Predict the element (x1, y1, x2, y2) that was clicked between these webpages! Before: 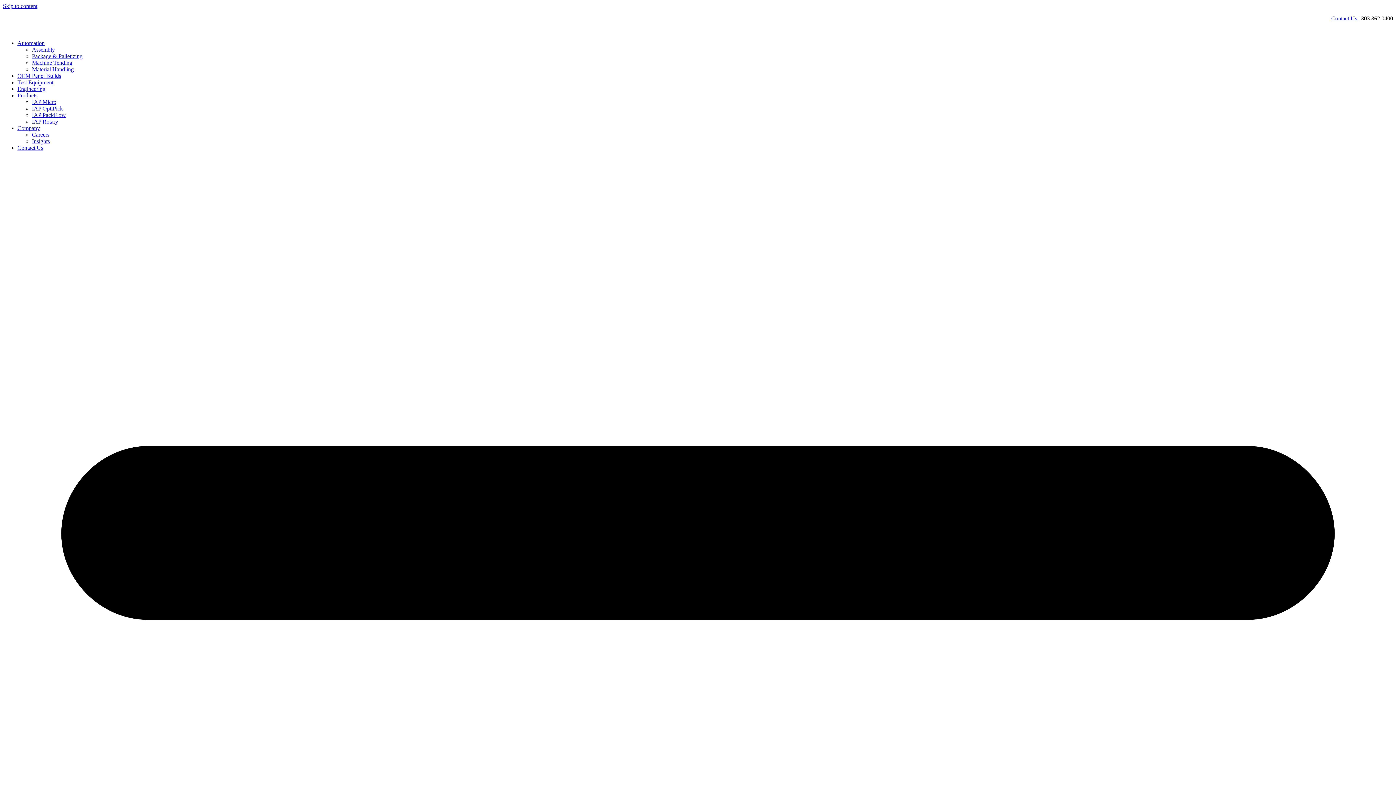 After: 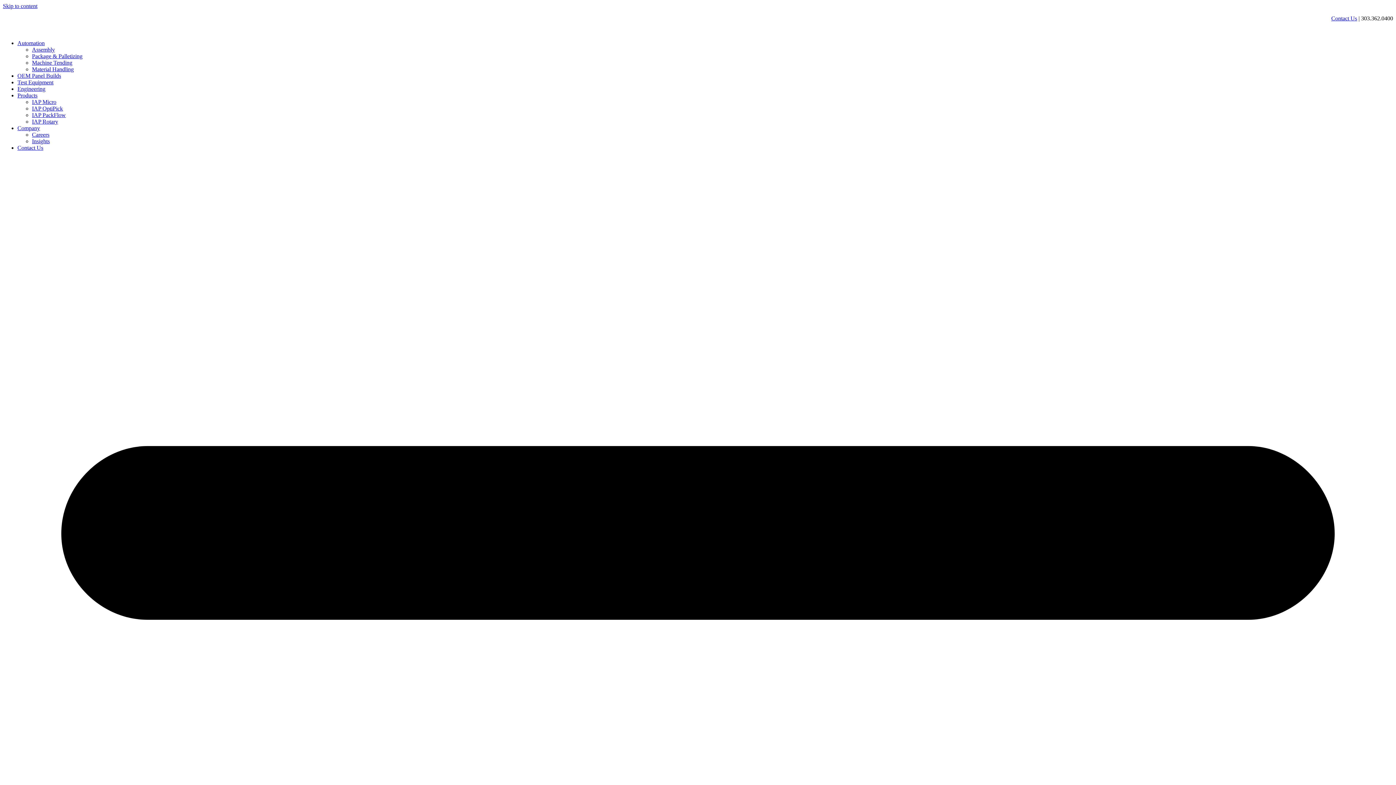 Action: label: Assembly bbox: (32, 46, 54, 52)